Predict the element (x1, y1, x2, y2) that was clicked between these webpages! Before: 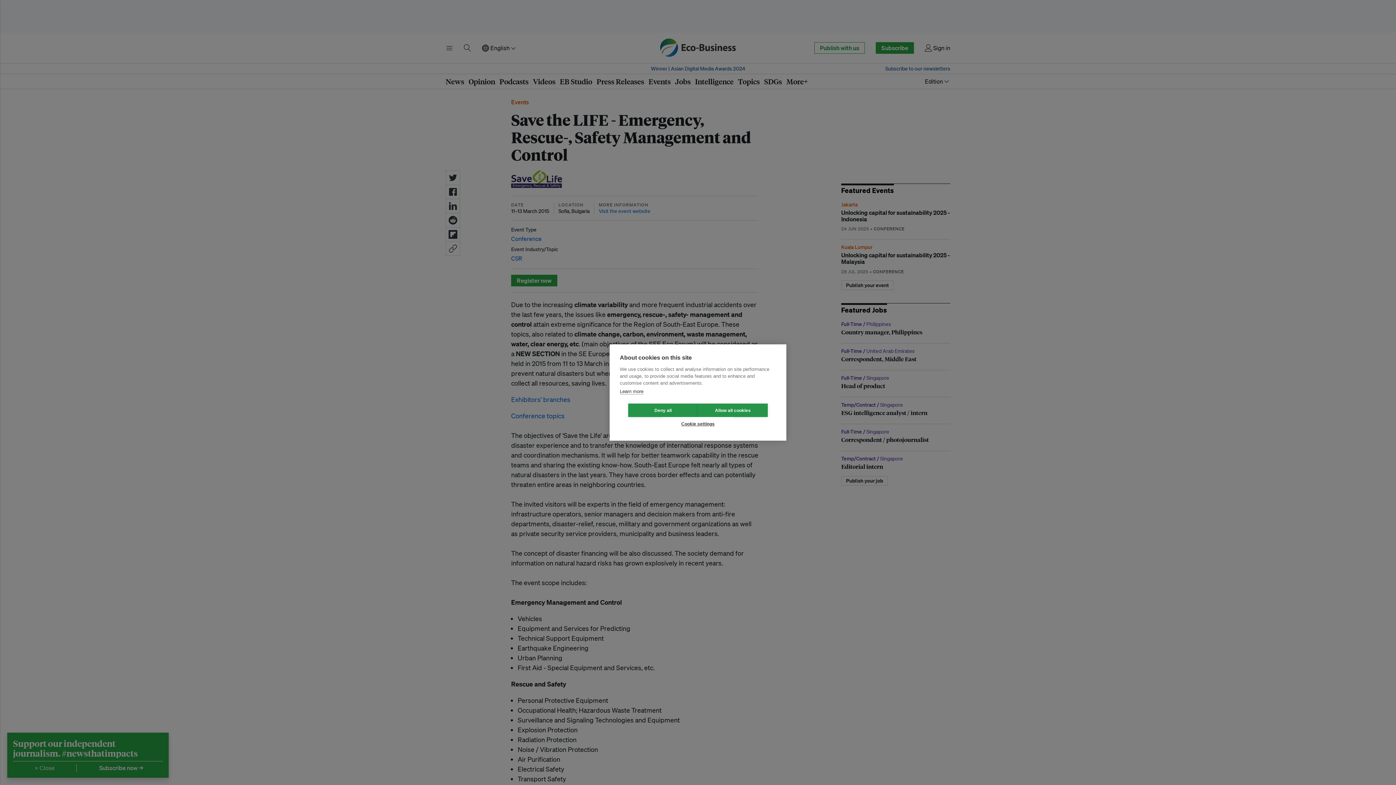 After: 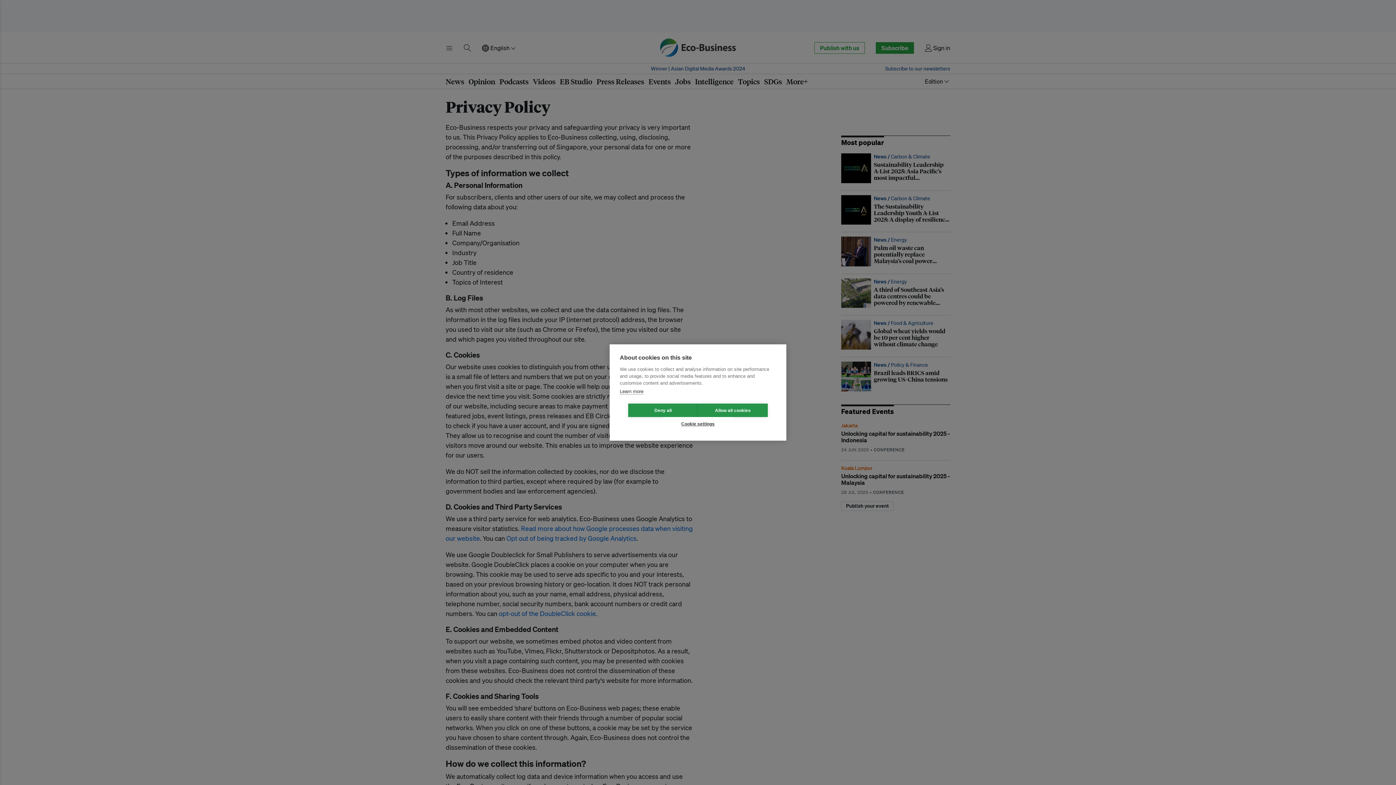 Action: bbox: (620, 388, 643, 394) label: Learn more